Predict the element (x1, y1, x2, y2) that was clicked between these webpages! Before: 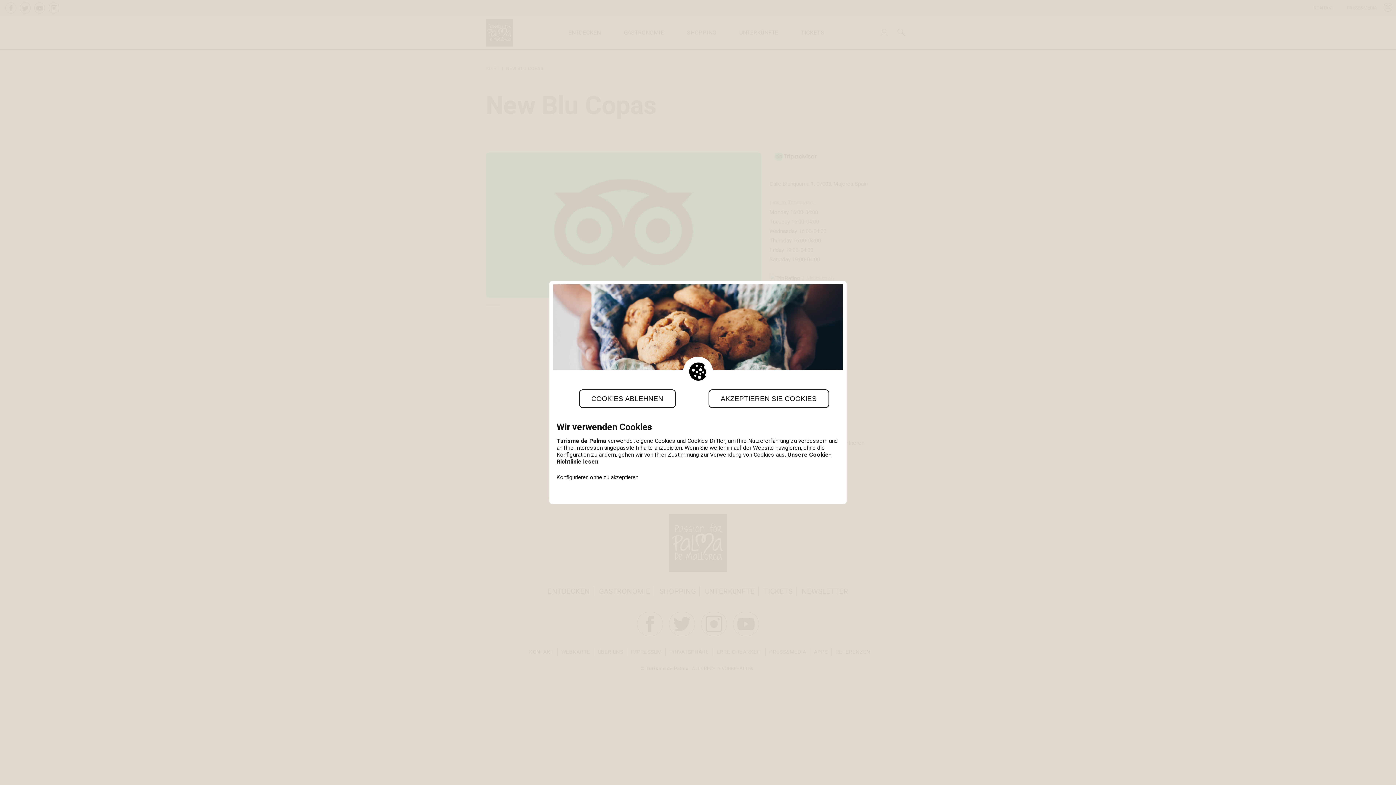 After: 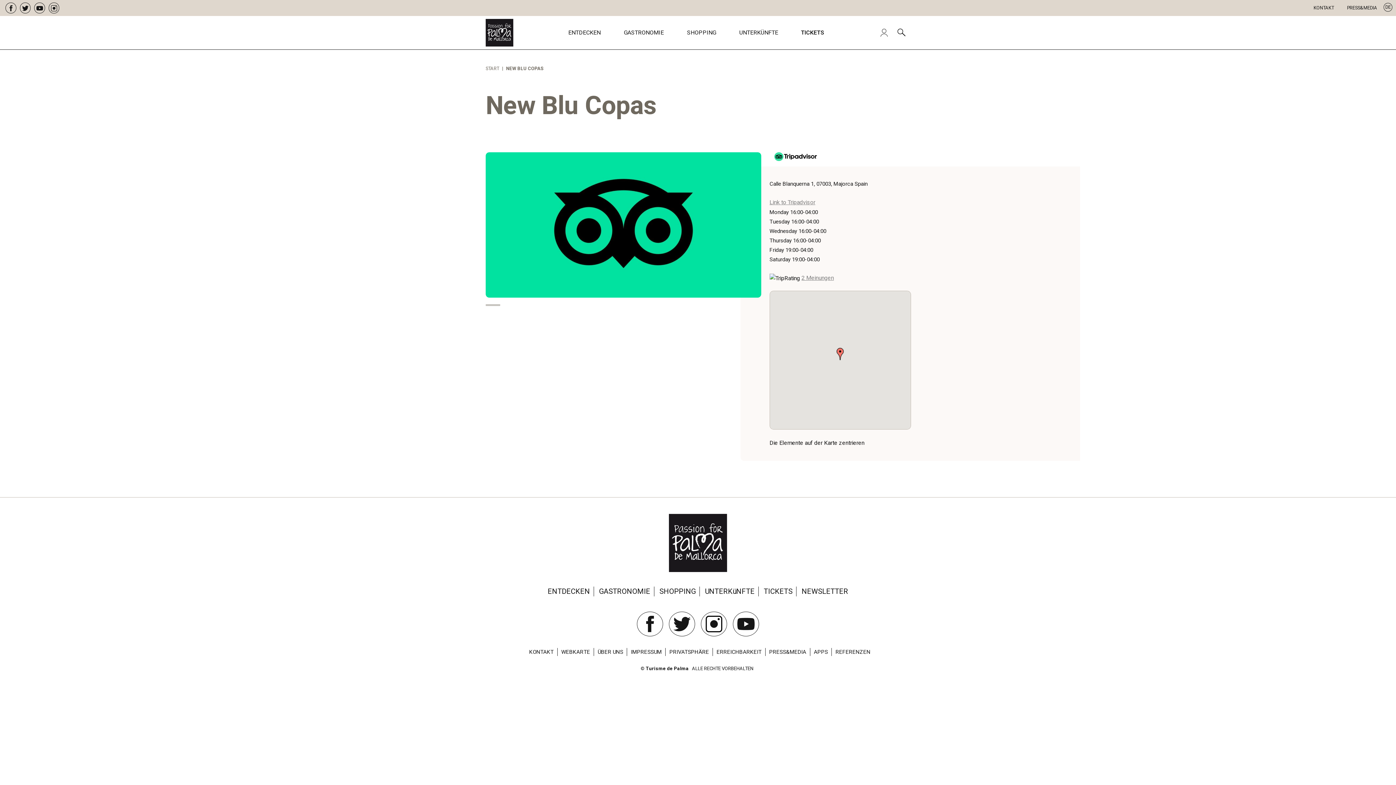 Action: bbox: (708, 389, 829, 408) label: AKZEPTIEREN SIE COOKIES